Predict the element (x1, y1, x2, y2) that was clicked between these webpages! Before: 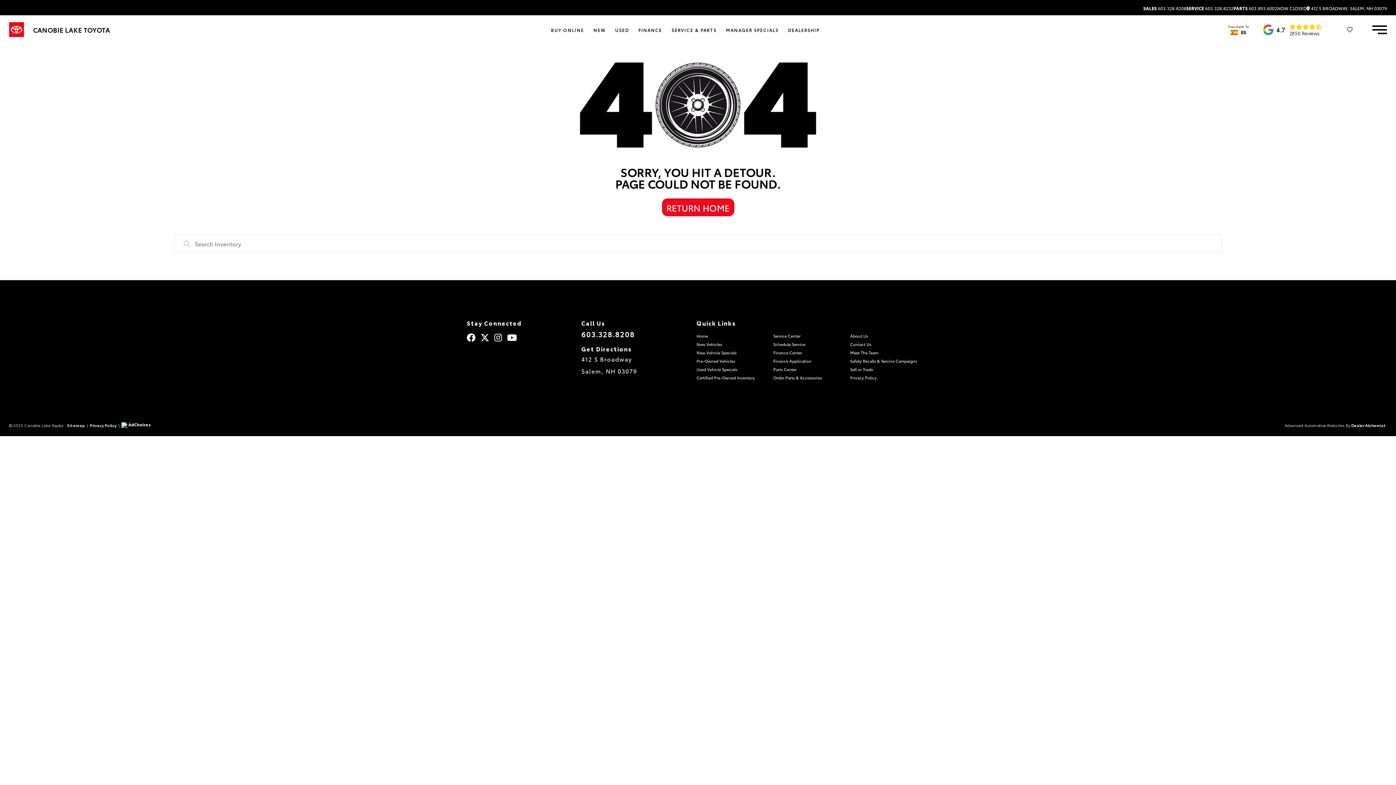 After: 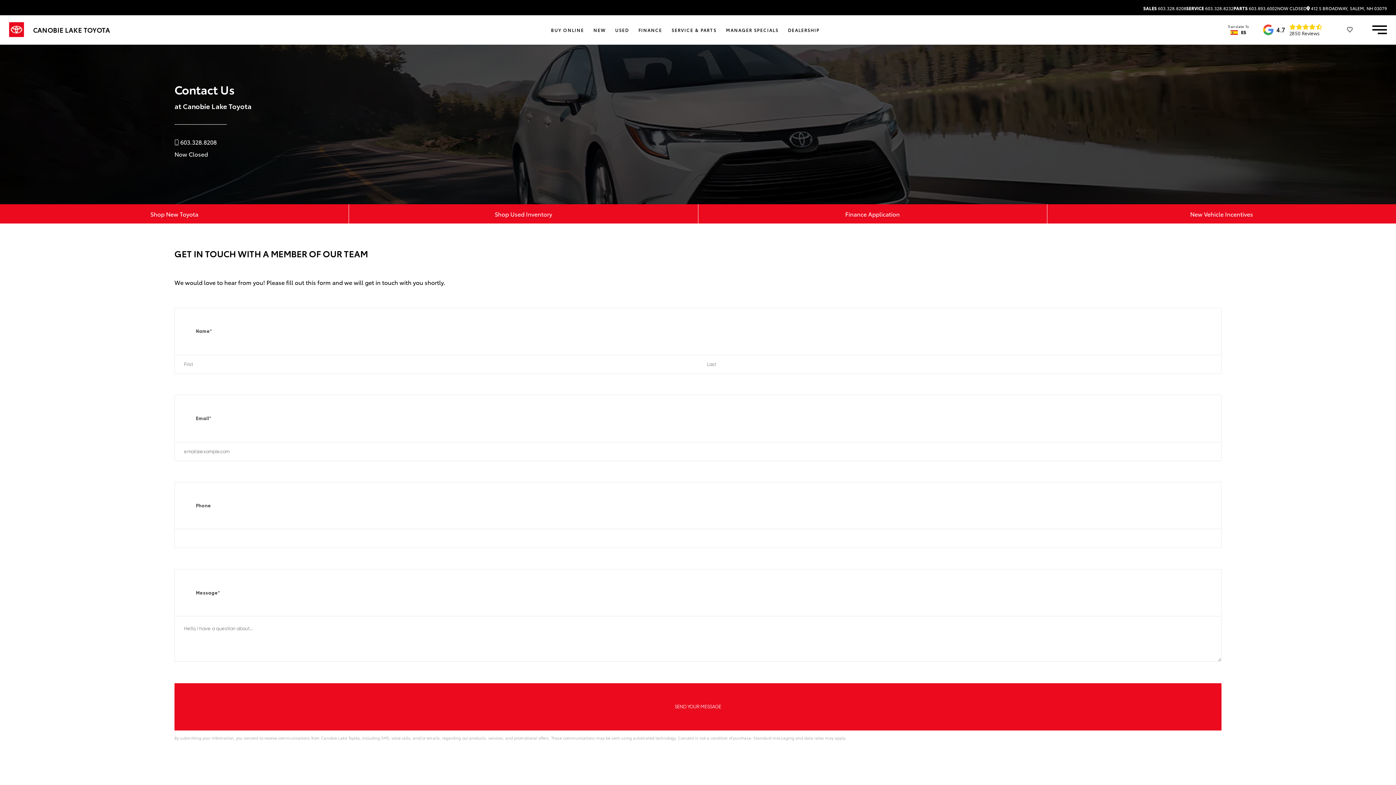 Action: bbox: (850, 341, 871, 347) label: Contact Us